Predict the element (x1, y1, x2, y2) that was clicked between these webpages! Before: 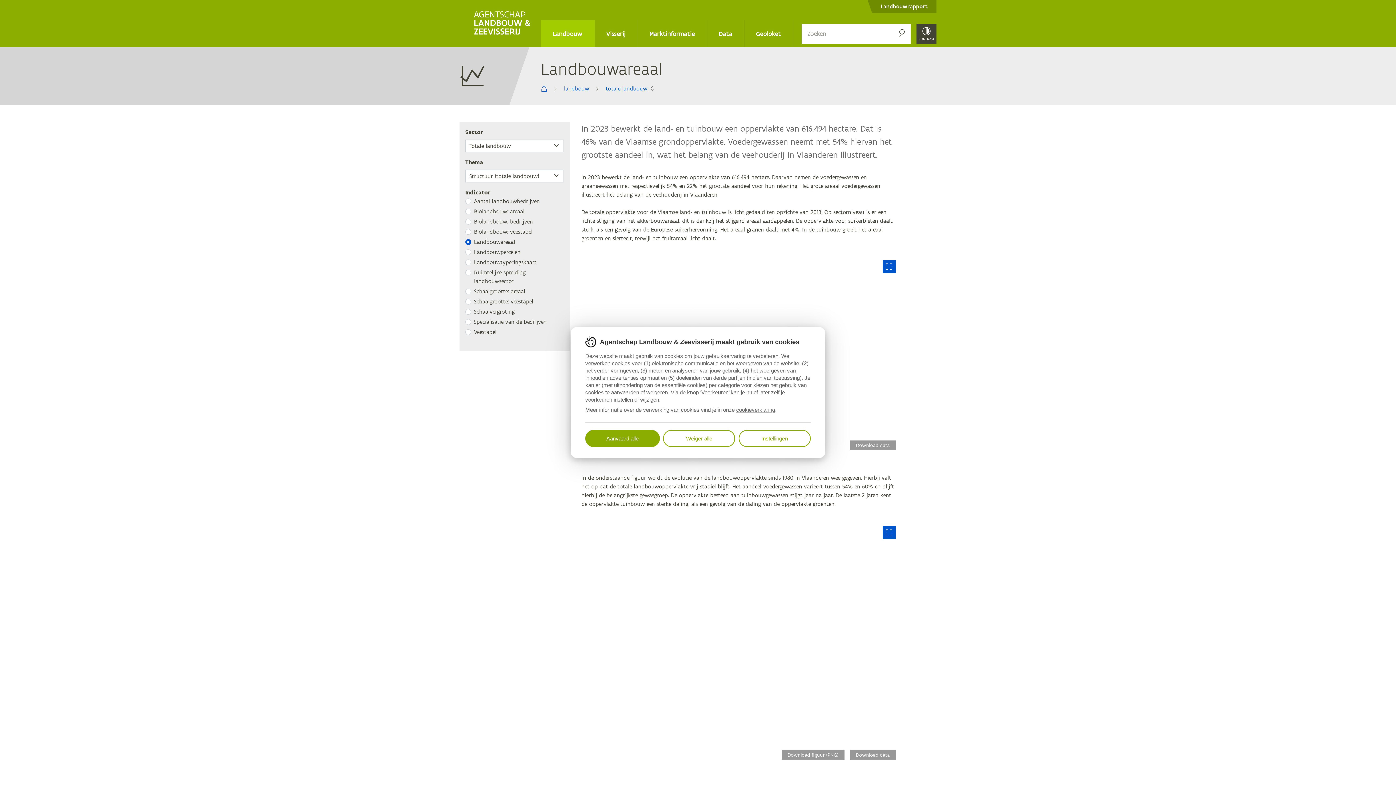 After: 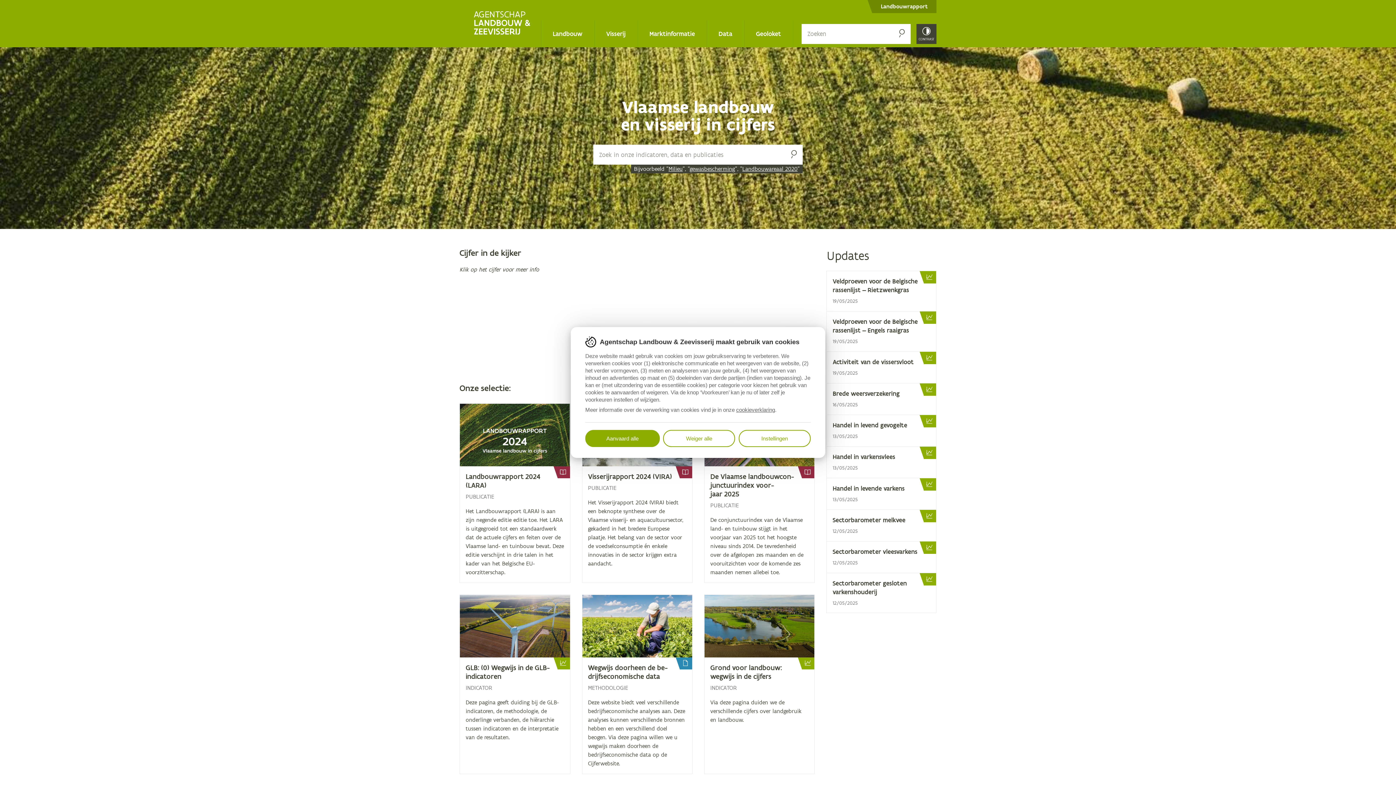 Action: bbox: (459, 0, 547, 47)